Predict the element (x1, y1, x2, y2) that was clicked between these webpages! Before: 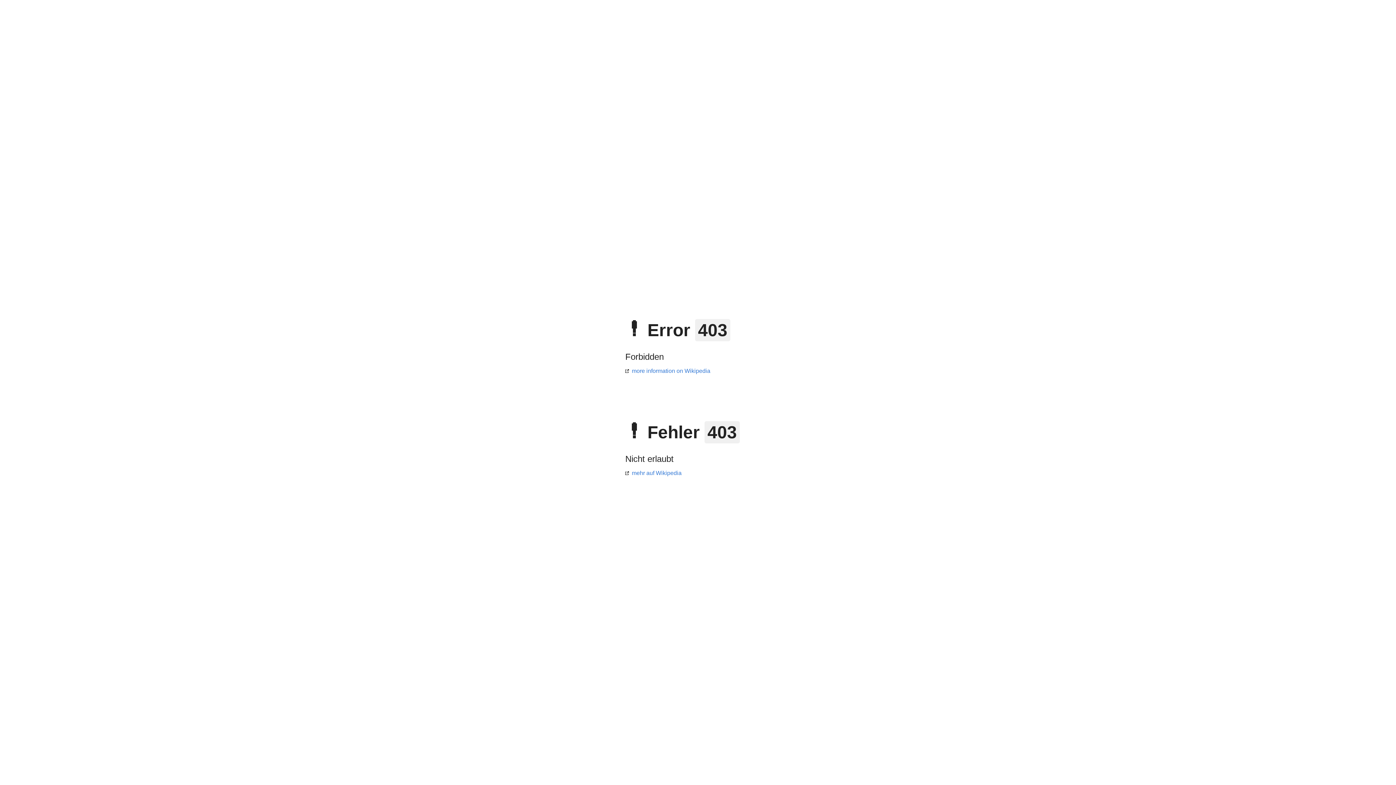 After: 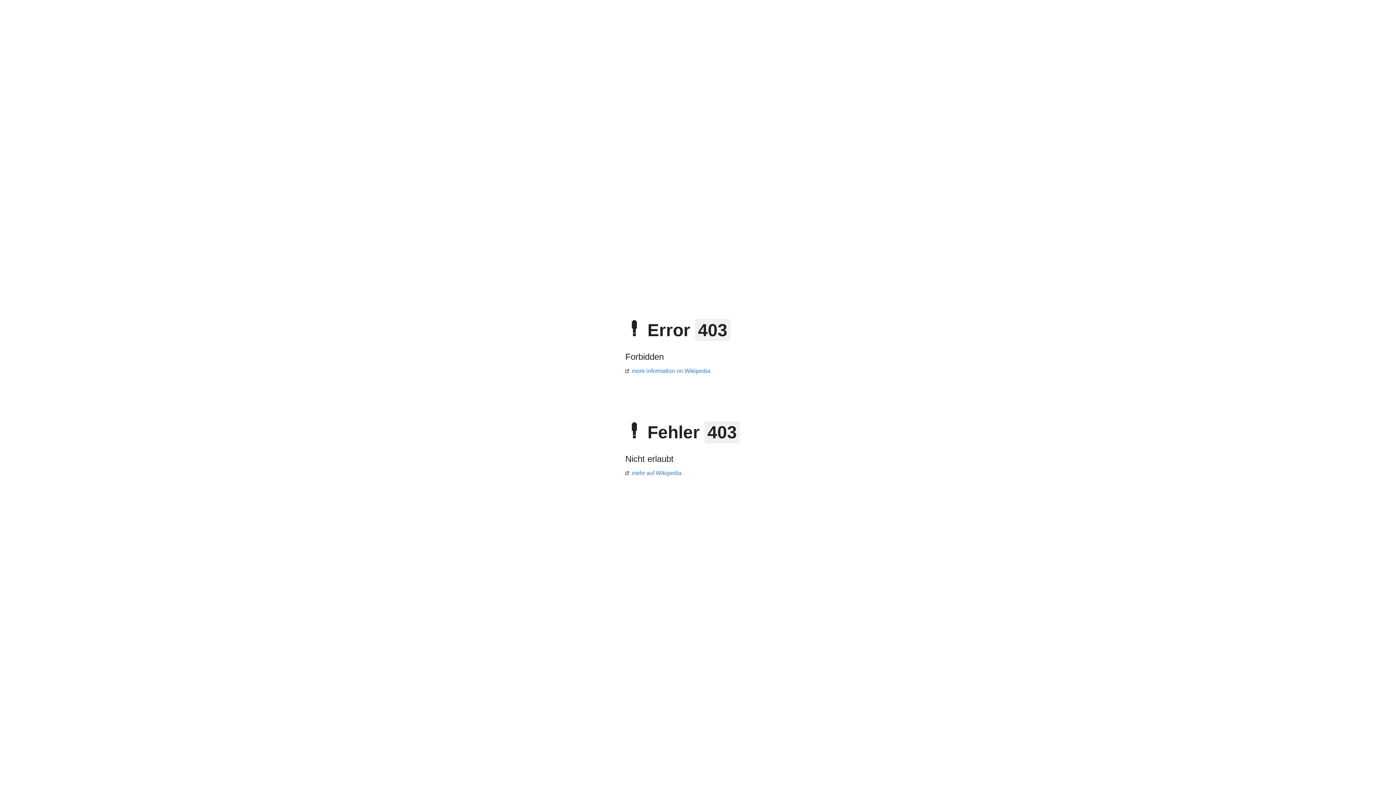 Action: bbox: (625, 368, 710, 374) label: more information on Wikipedia